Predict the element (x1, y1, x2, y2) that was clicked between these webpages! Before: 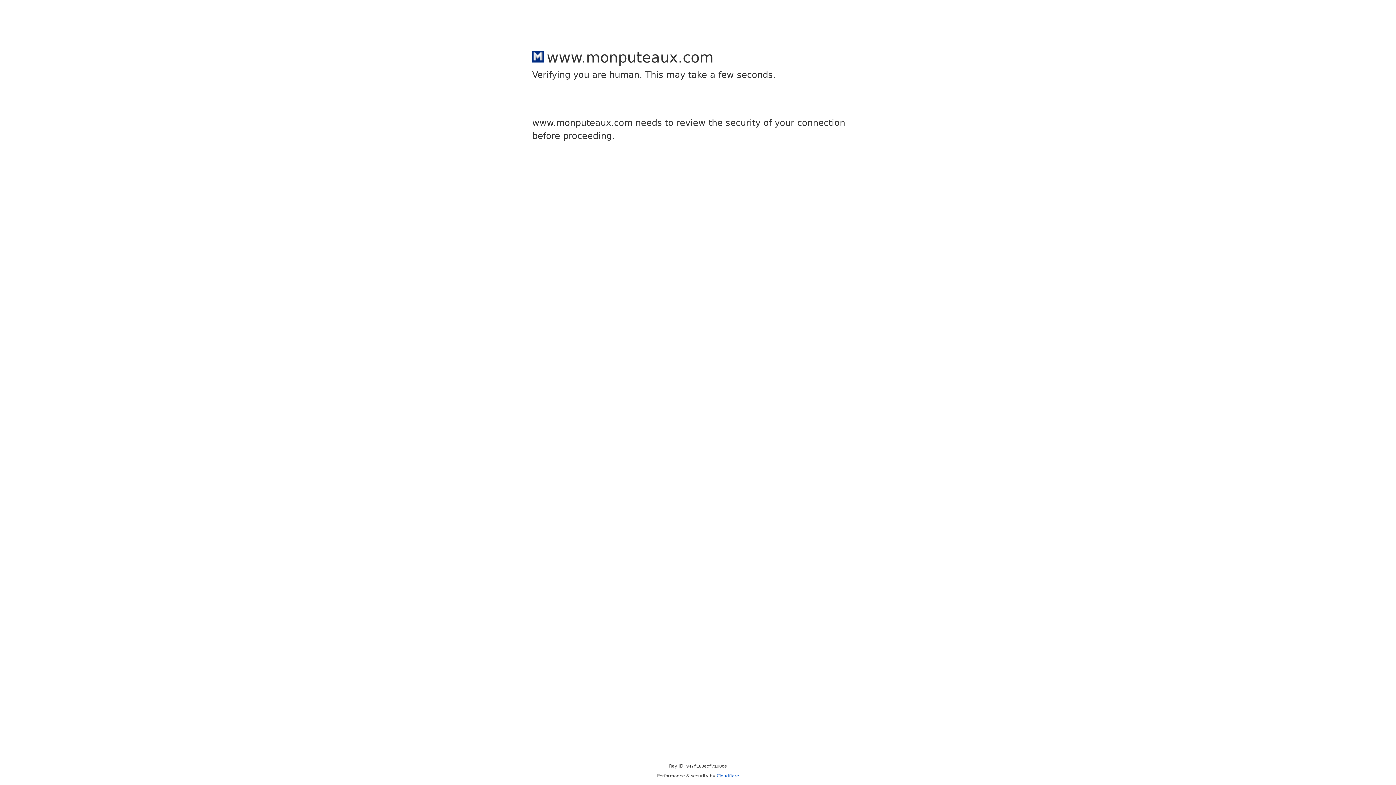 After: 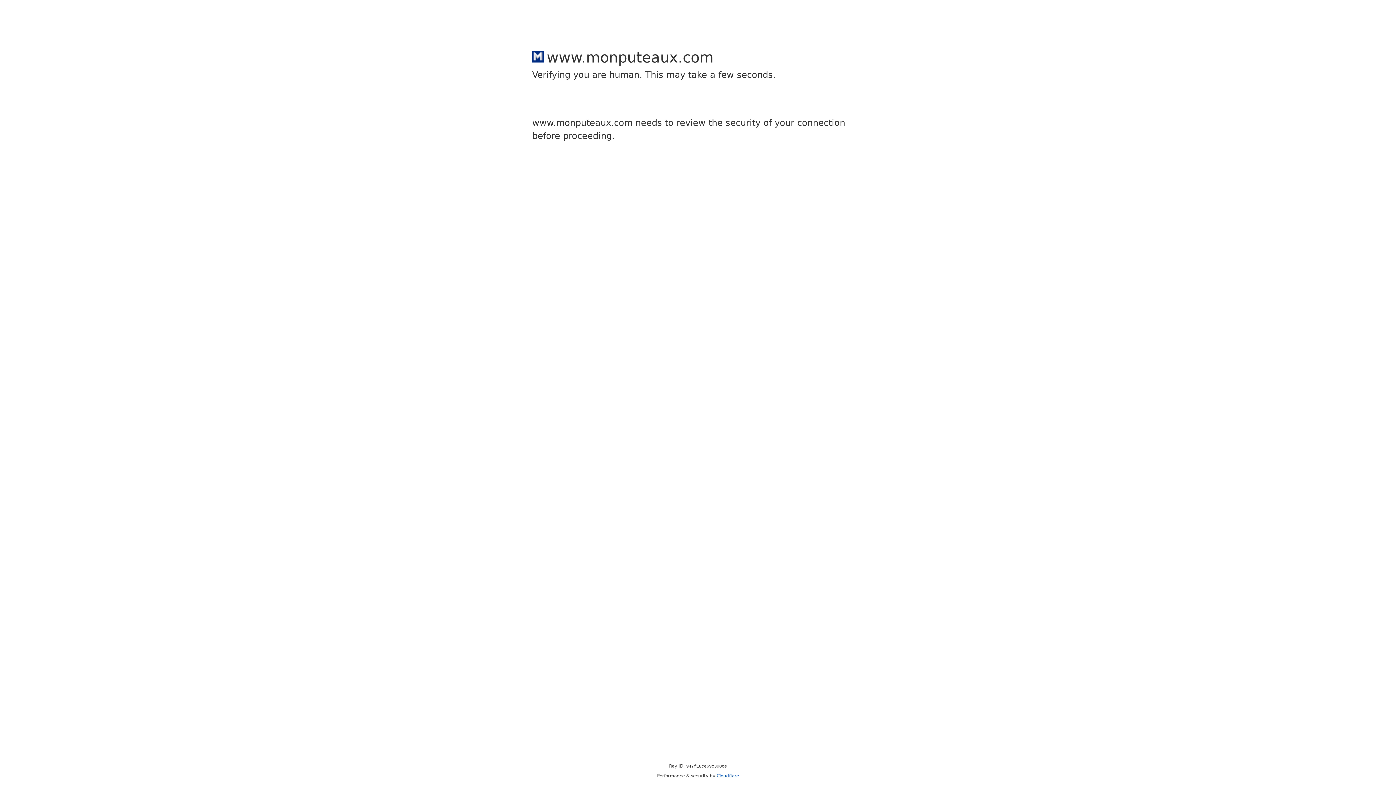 Action: label: Cloudflare bbox: (716, 773, 739, 778)